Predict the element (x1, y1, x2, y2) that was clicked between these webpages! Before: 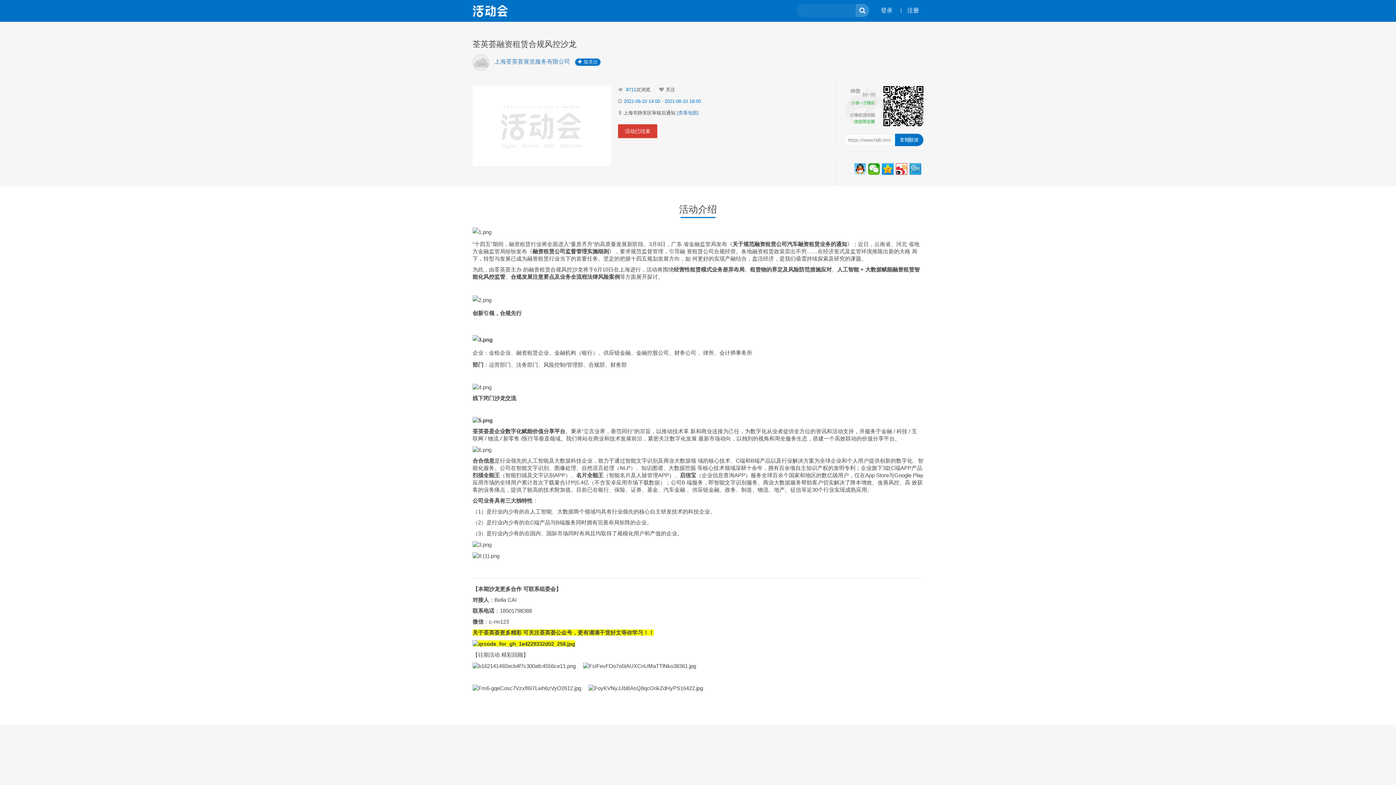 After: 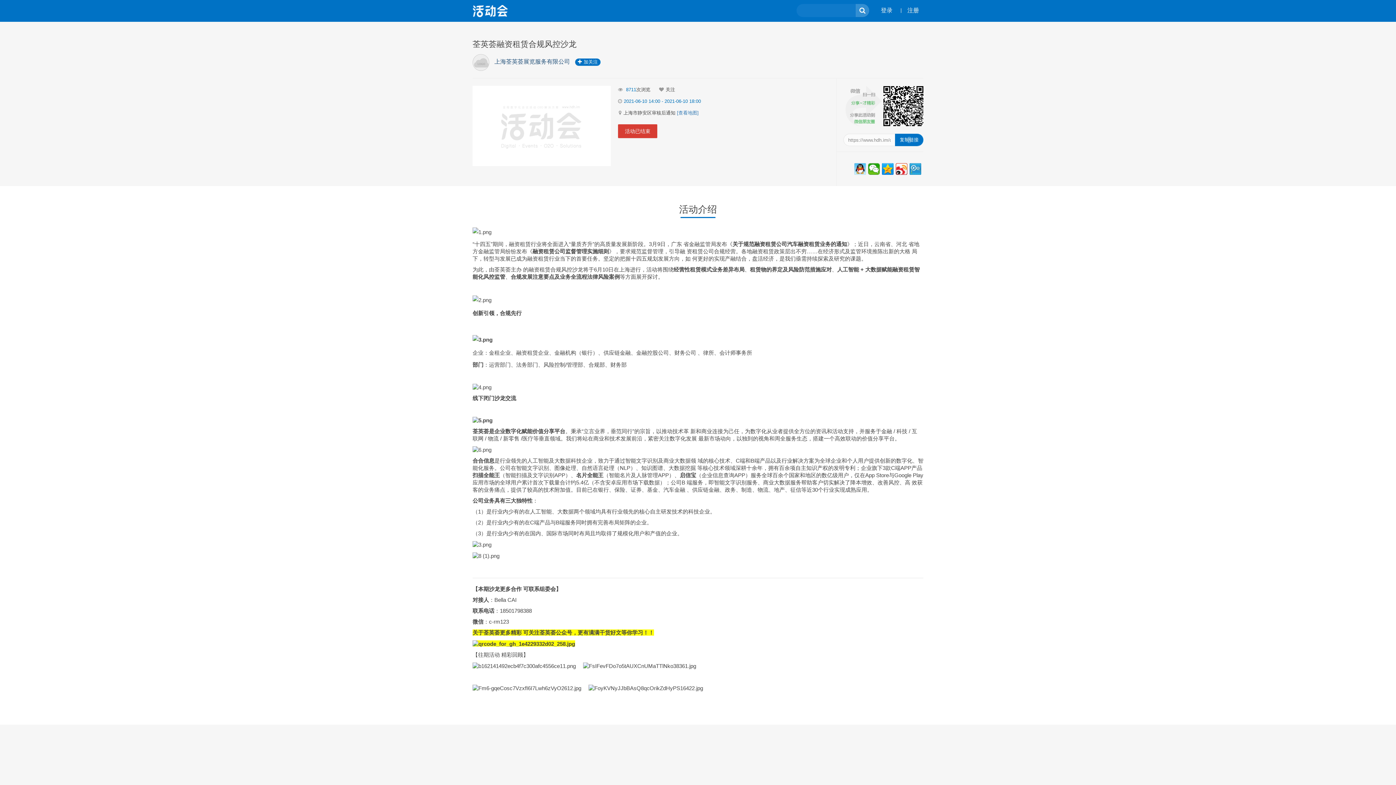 Action: bbox: (494, 58, 571, 64) label: 上海荃英荟展览服务有限公司 